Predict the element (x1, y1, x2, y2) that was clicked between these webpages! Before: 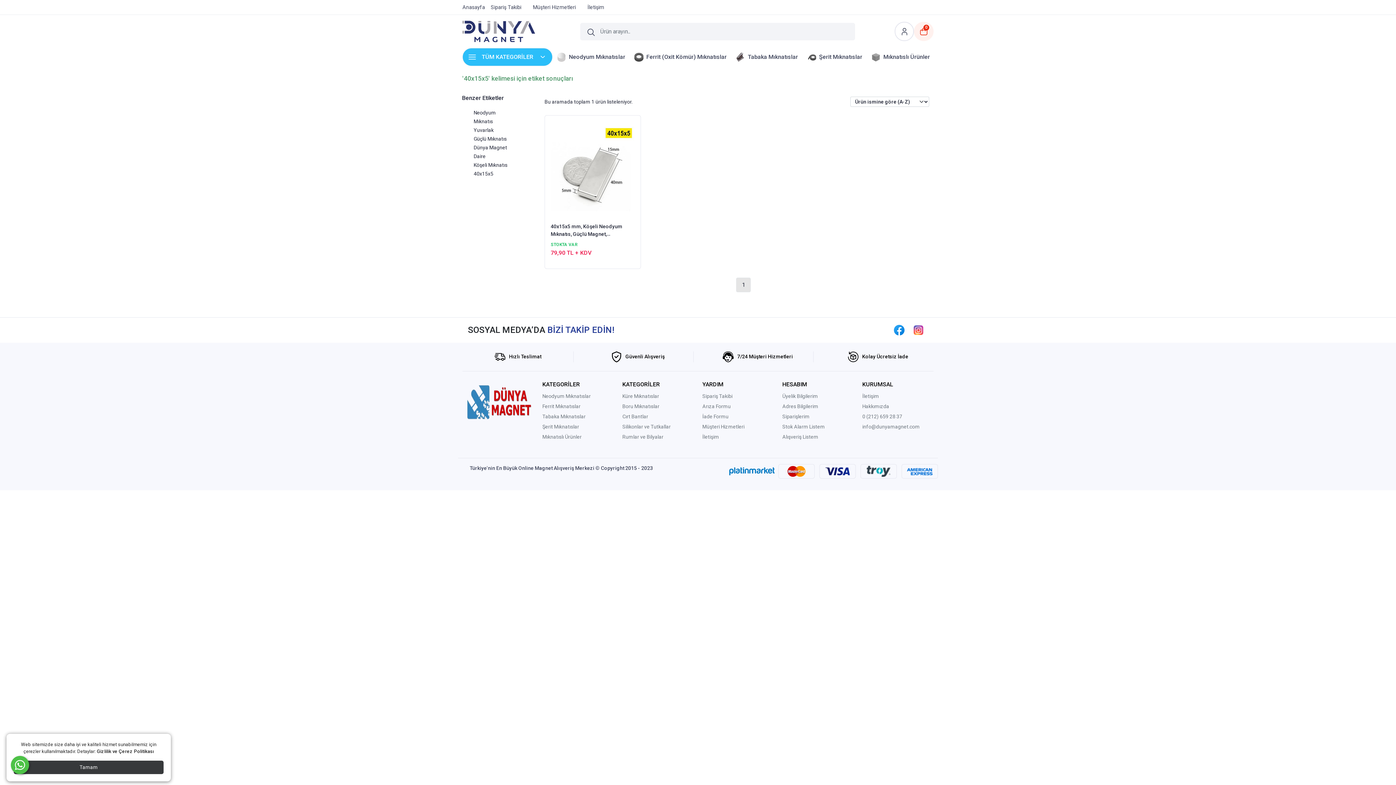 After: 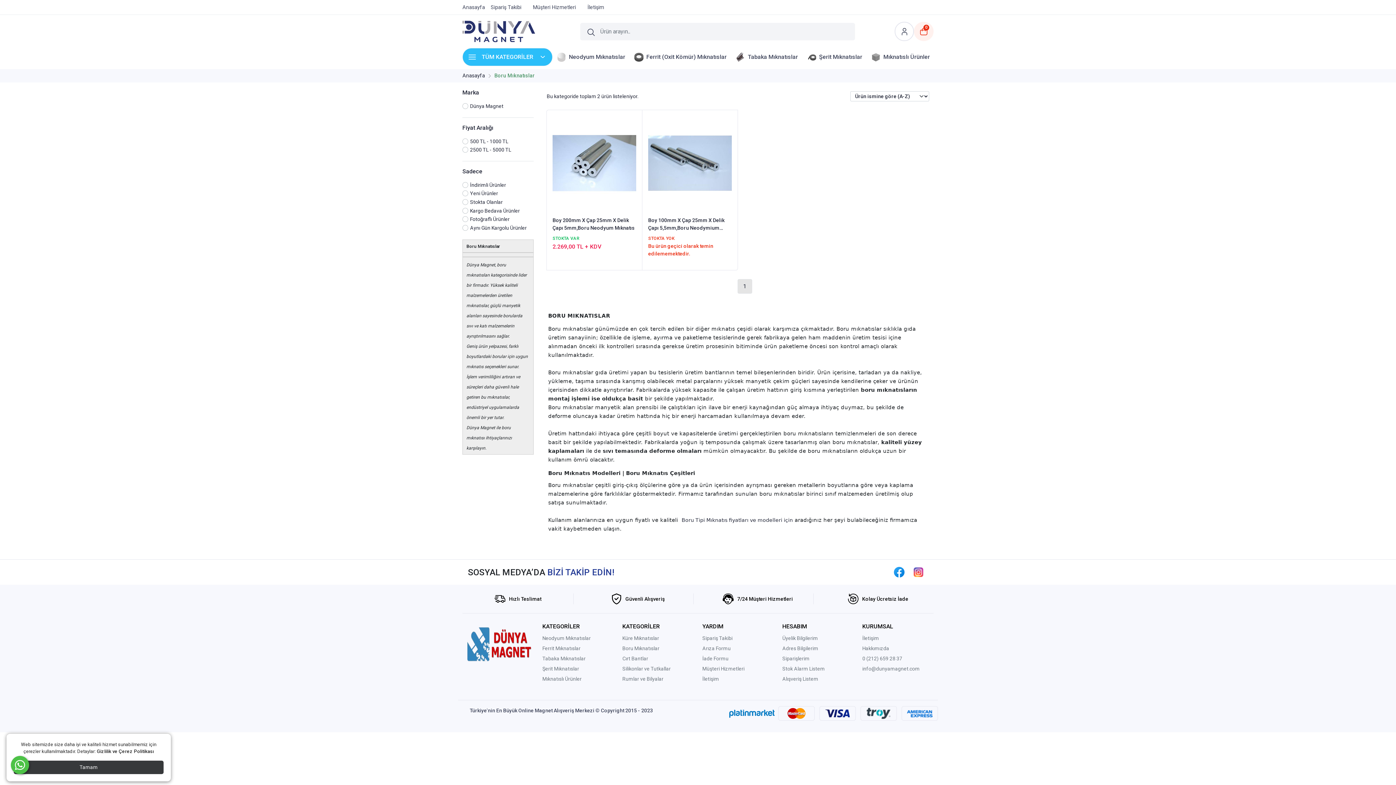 Action: label: Boru Mıknatıslar bbox: (622, 403, 659, 409)